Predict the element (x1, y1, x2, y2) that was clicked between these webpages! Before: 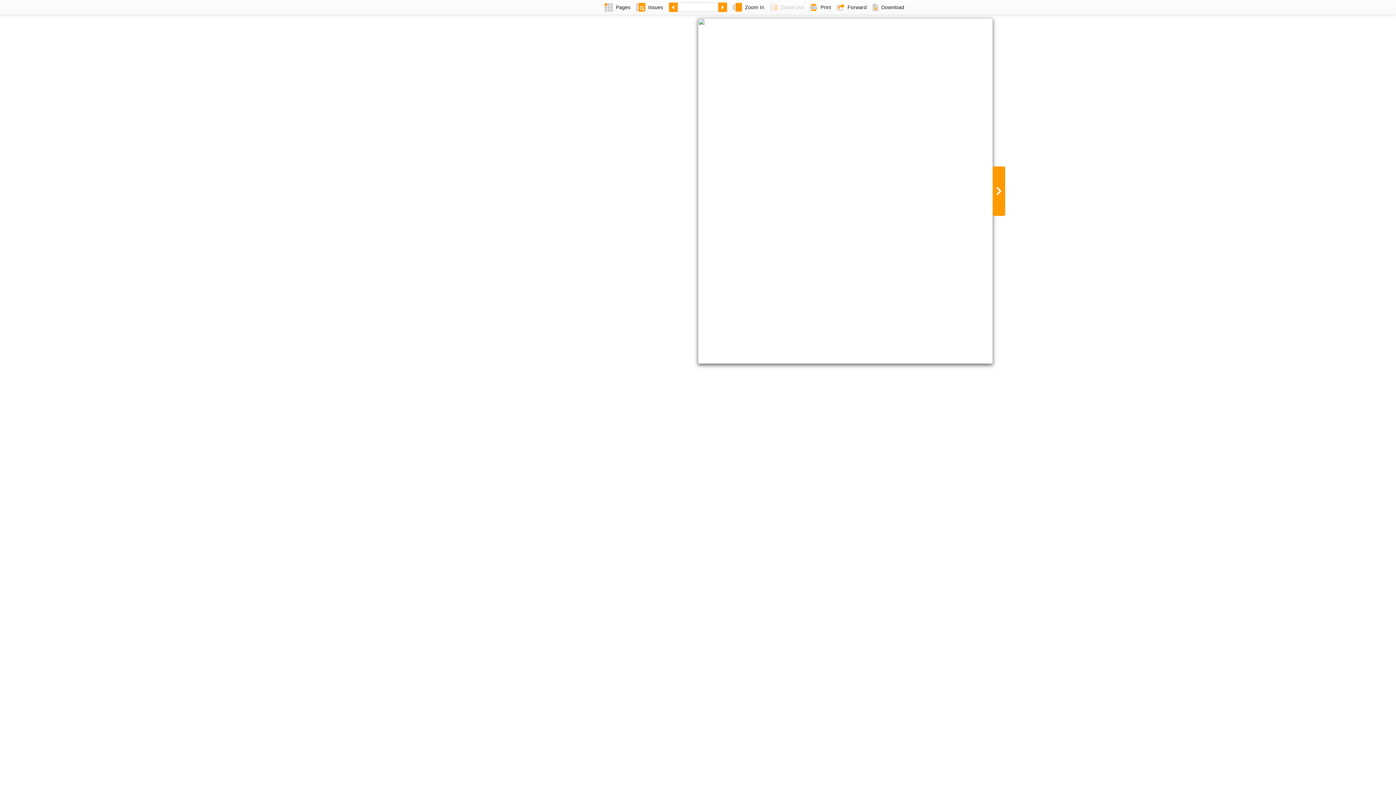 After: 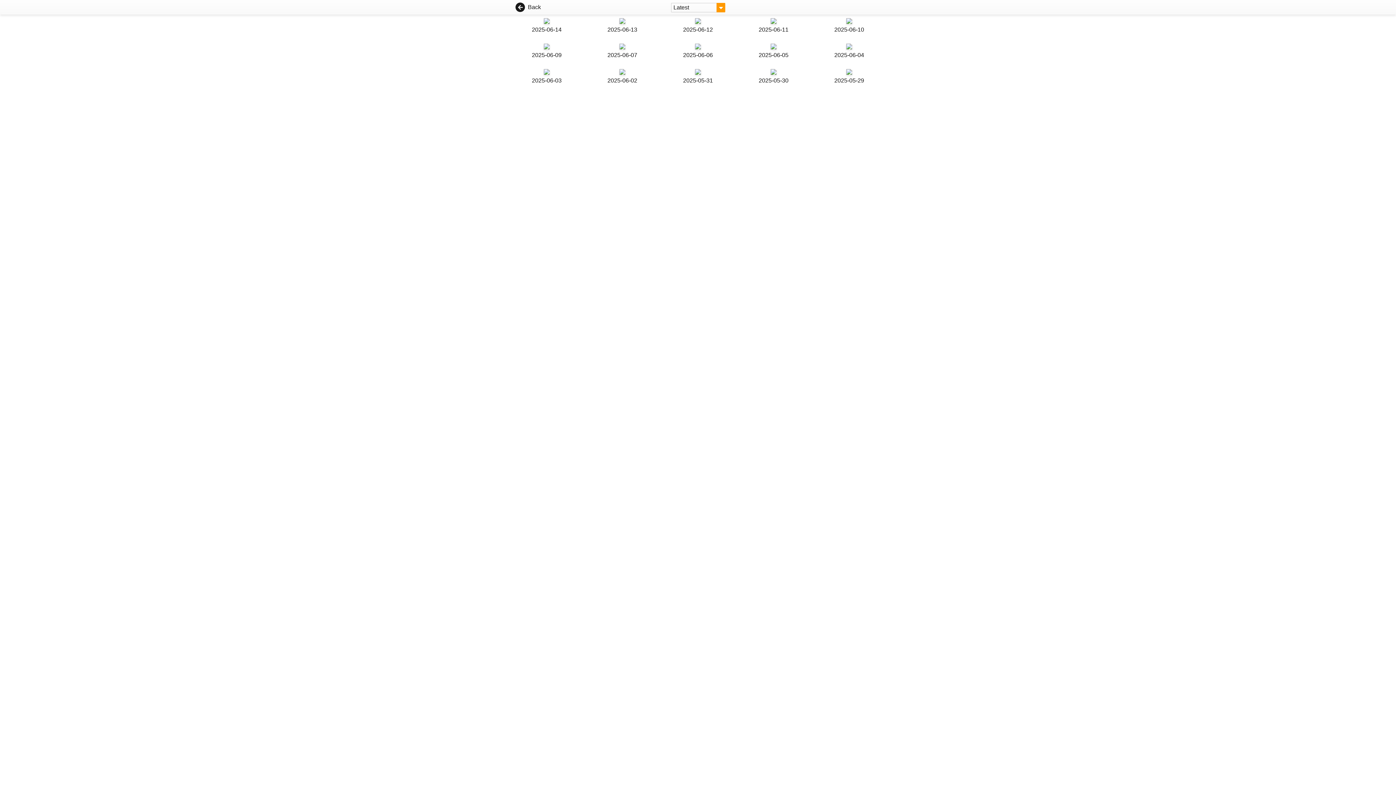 Action: label: Issues bbox: (633, 0, 666, 14)